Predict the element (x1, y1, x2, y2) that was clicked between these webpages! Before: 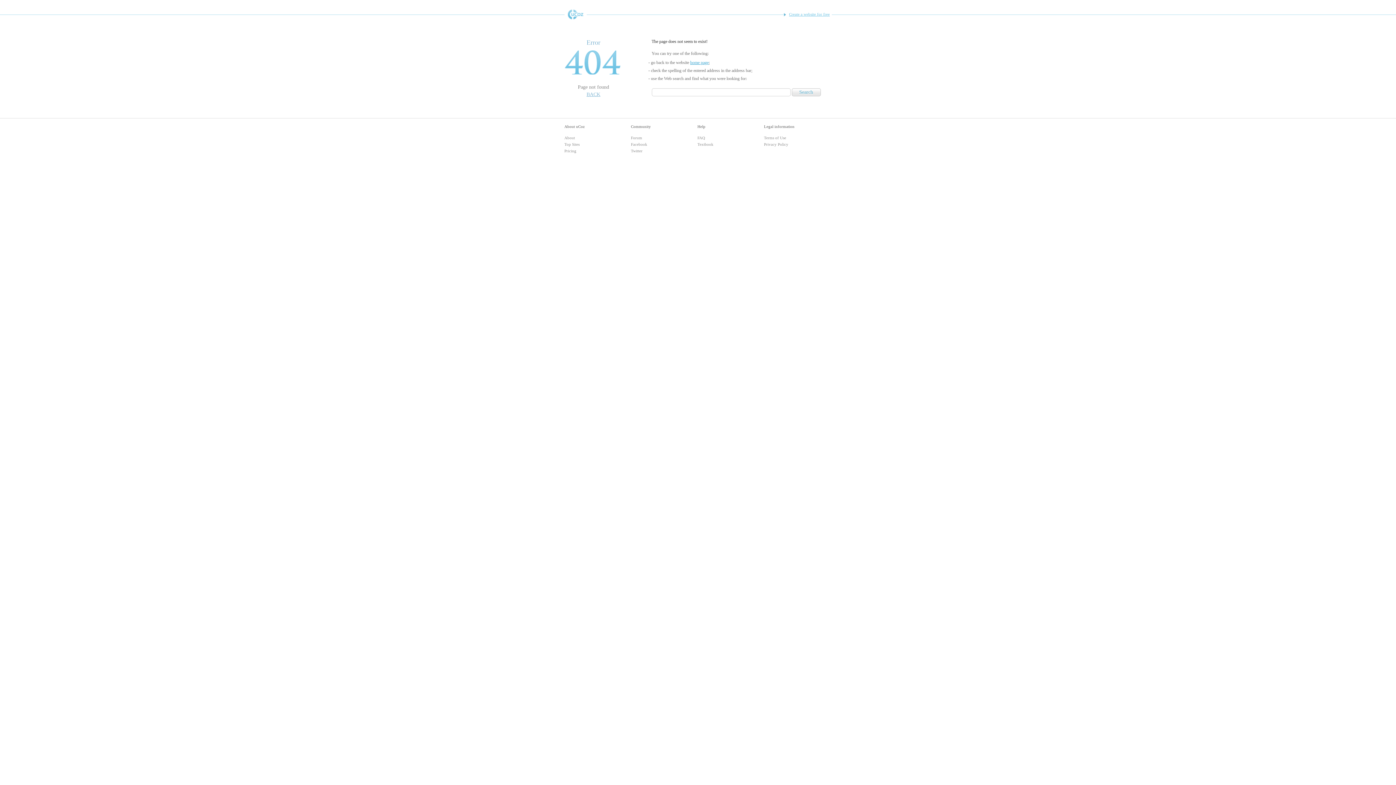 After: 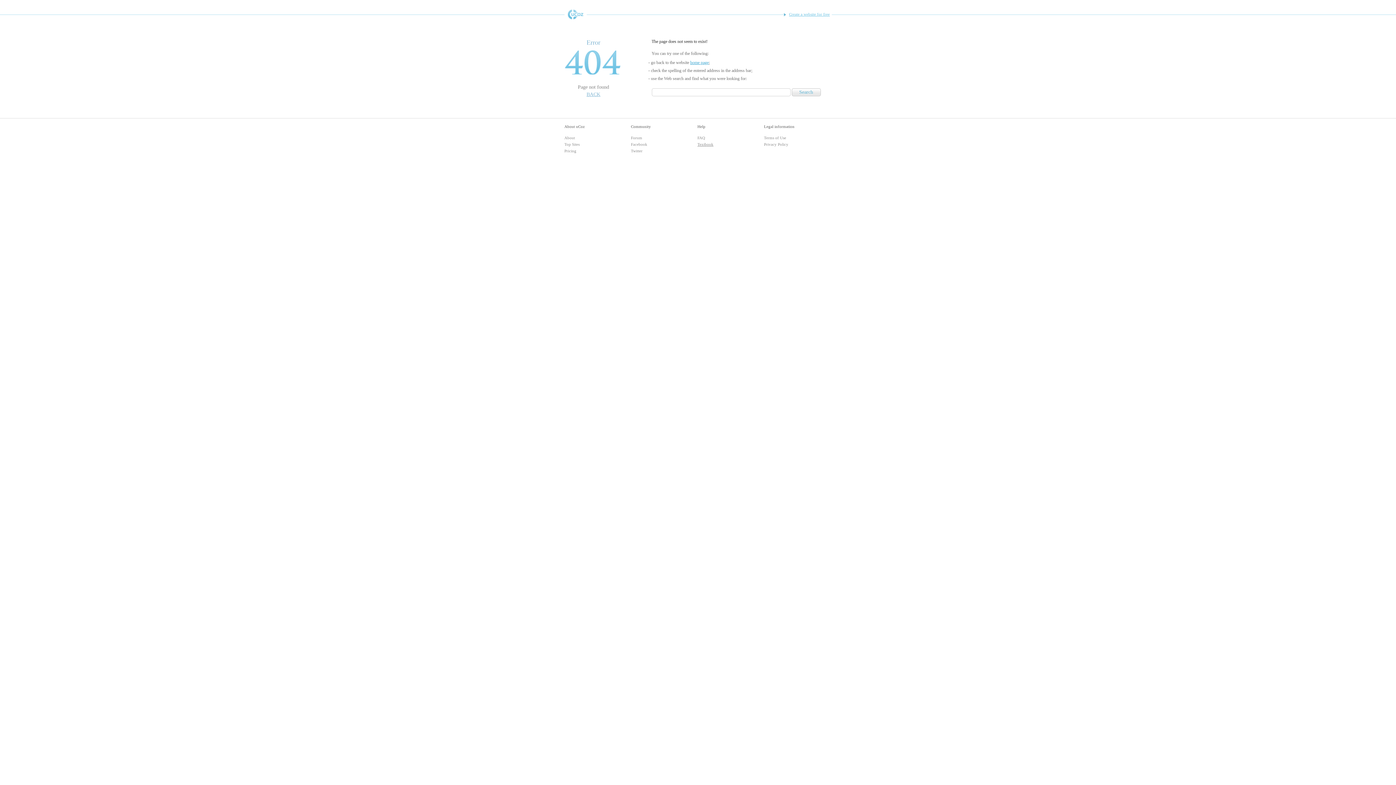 Action: bbox: (697, 142, 713, 146) label: Textbook